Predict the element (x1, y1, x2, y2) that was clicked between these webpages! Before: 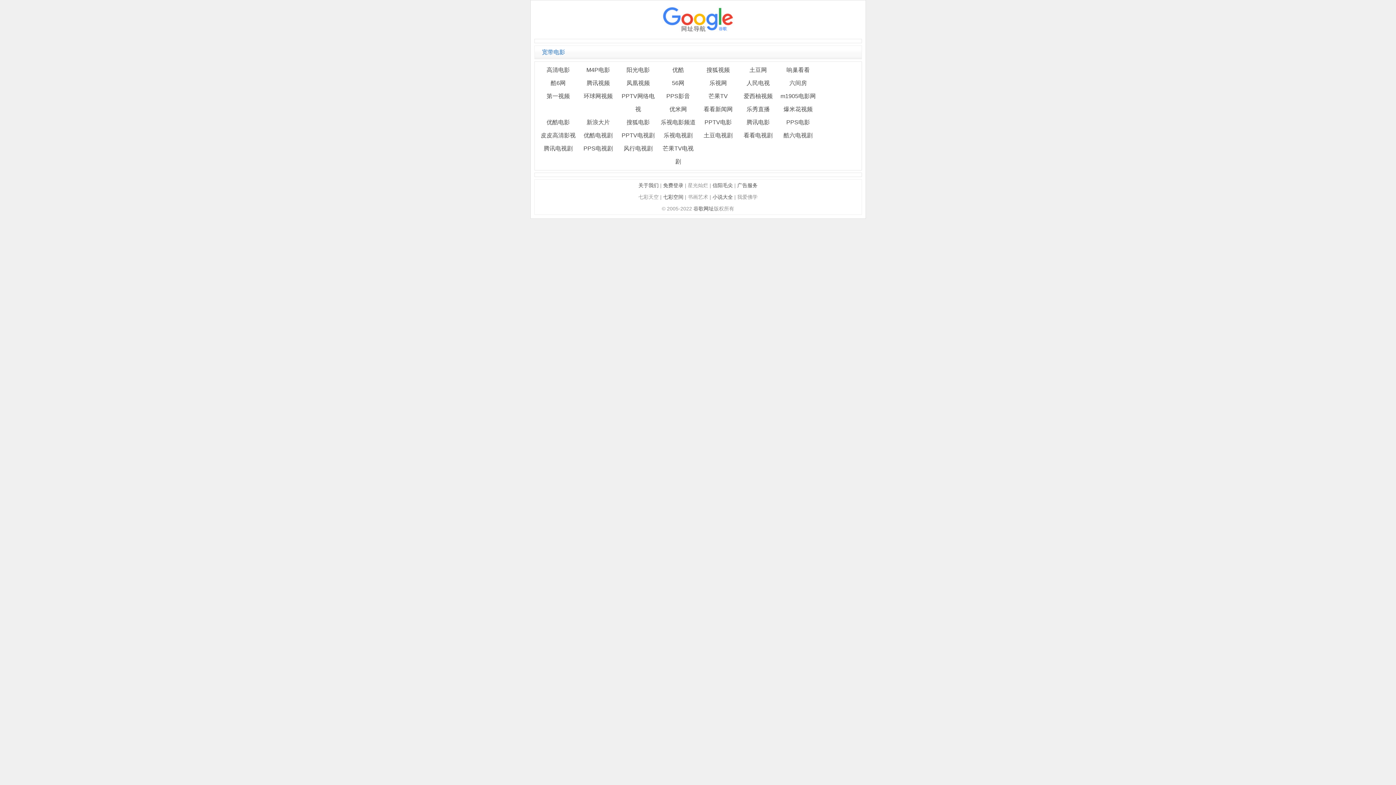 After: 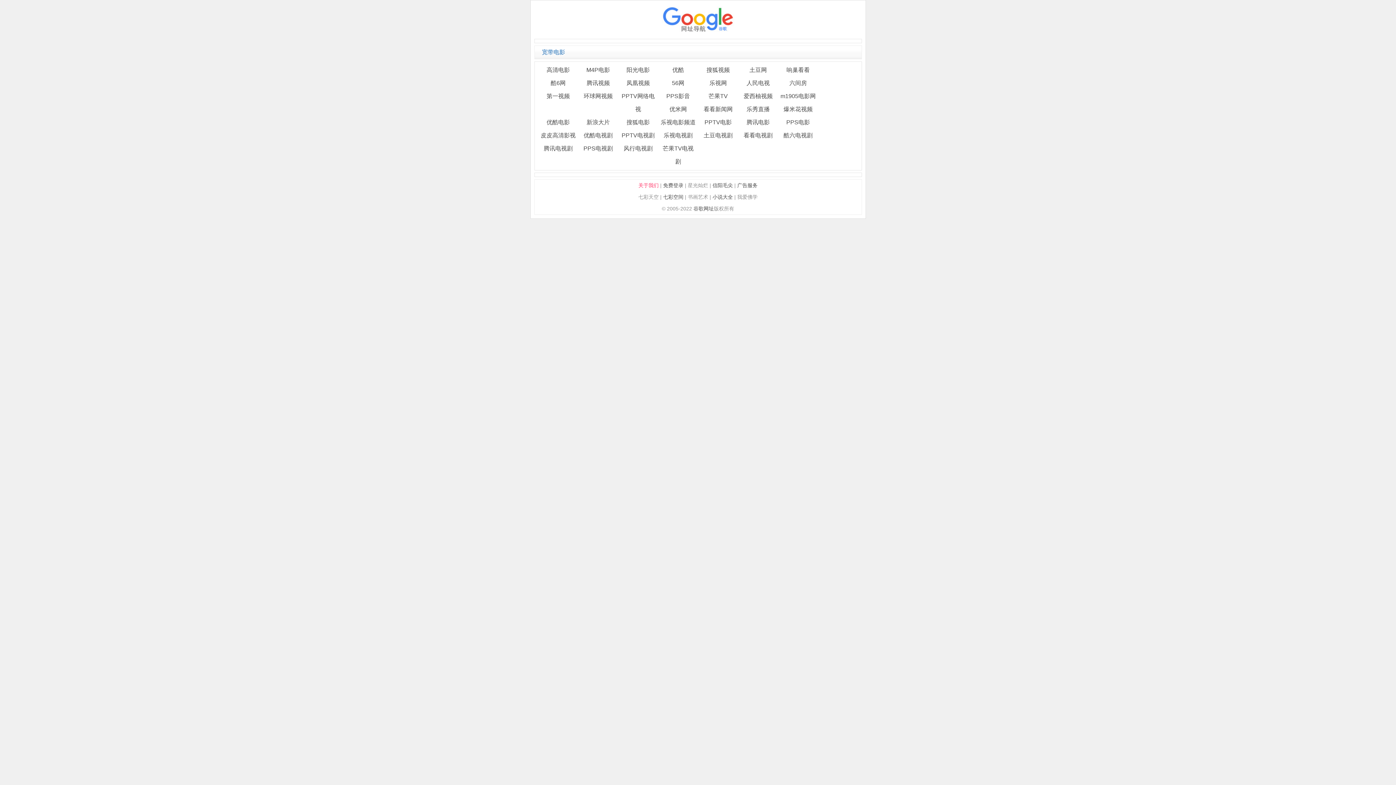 Action: bbox: (638, 182, 658, 188) label: 关于我们